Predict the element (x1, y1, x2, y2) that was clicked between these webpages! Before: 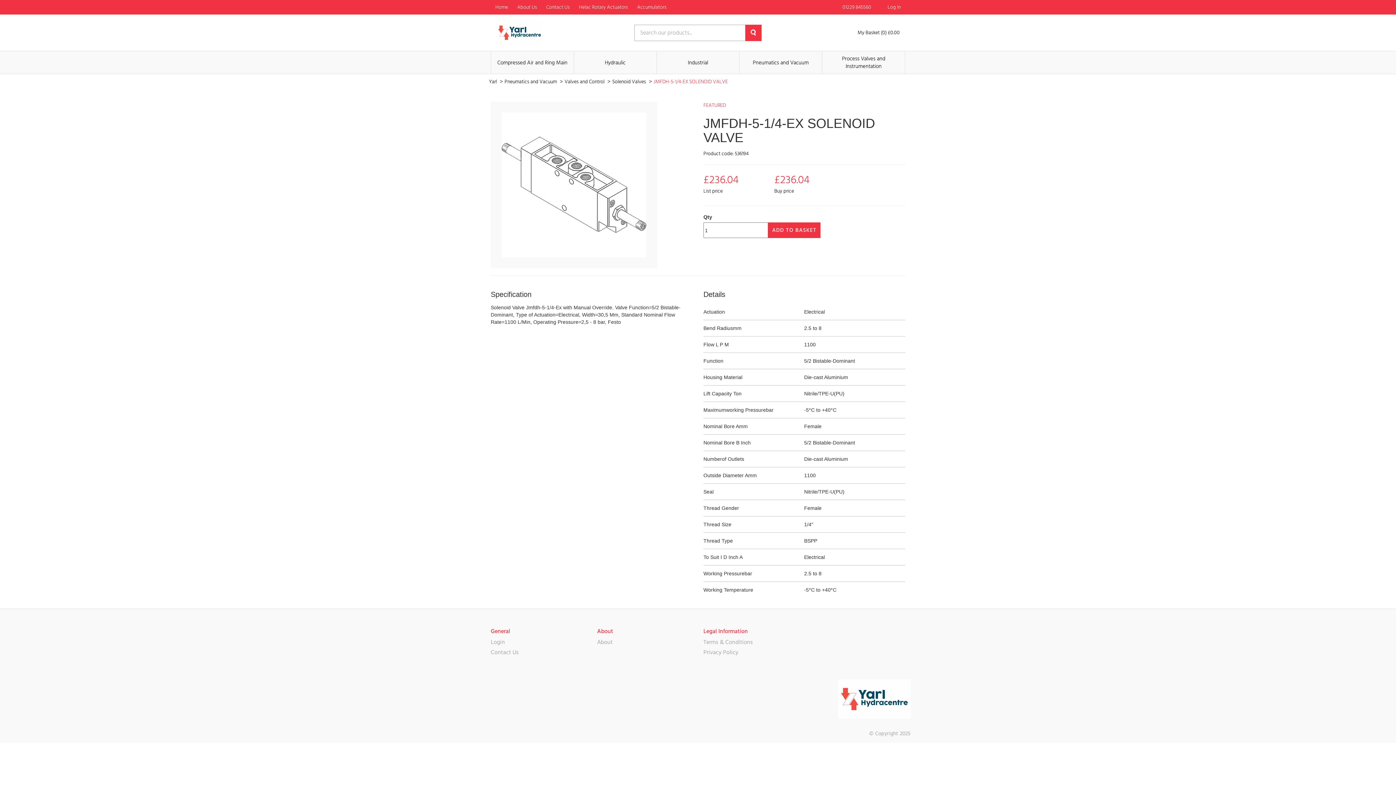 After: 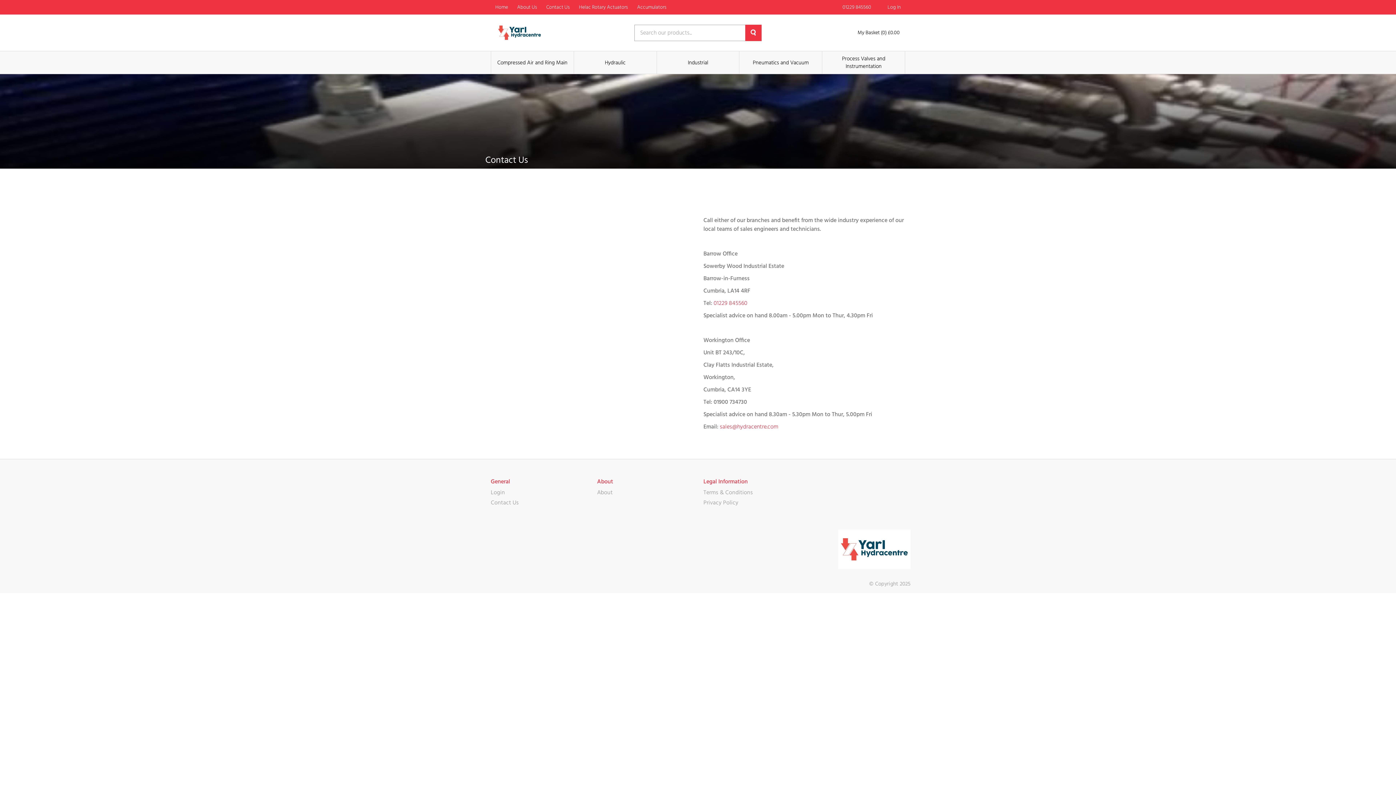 Action: bbox: (490, 649, 518, 655) label: Contact Us